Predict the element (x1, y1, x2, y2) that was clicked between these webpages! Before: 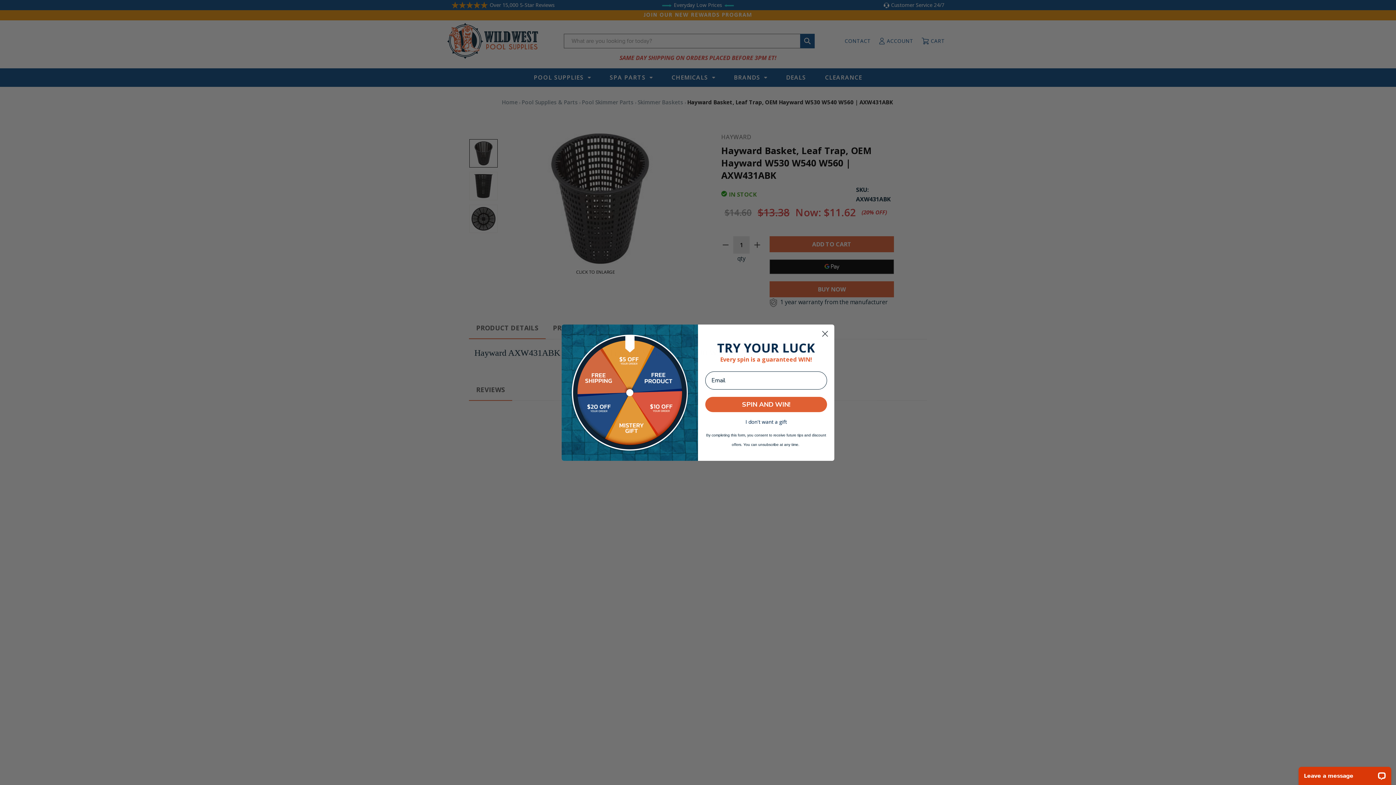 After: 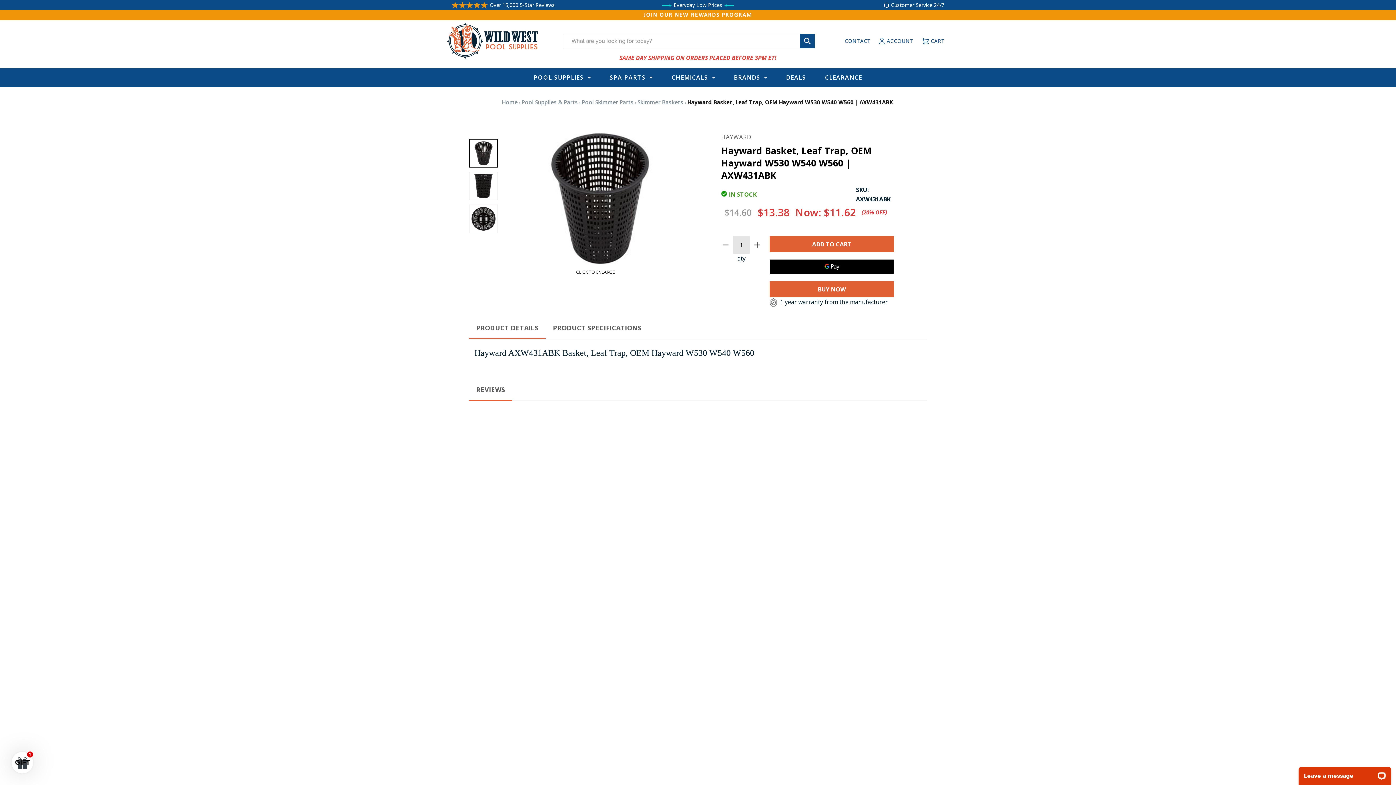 Action: label: Close dialog bbox: (818, 327, 831, 340)